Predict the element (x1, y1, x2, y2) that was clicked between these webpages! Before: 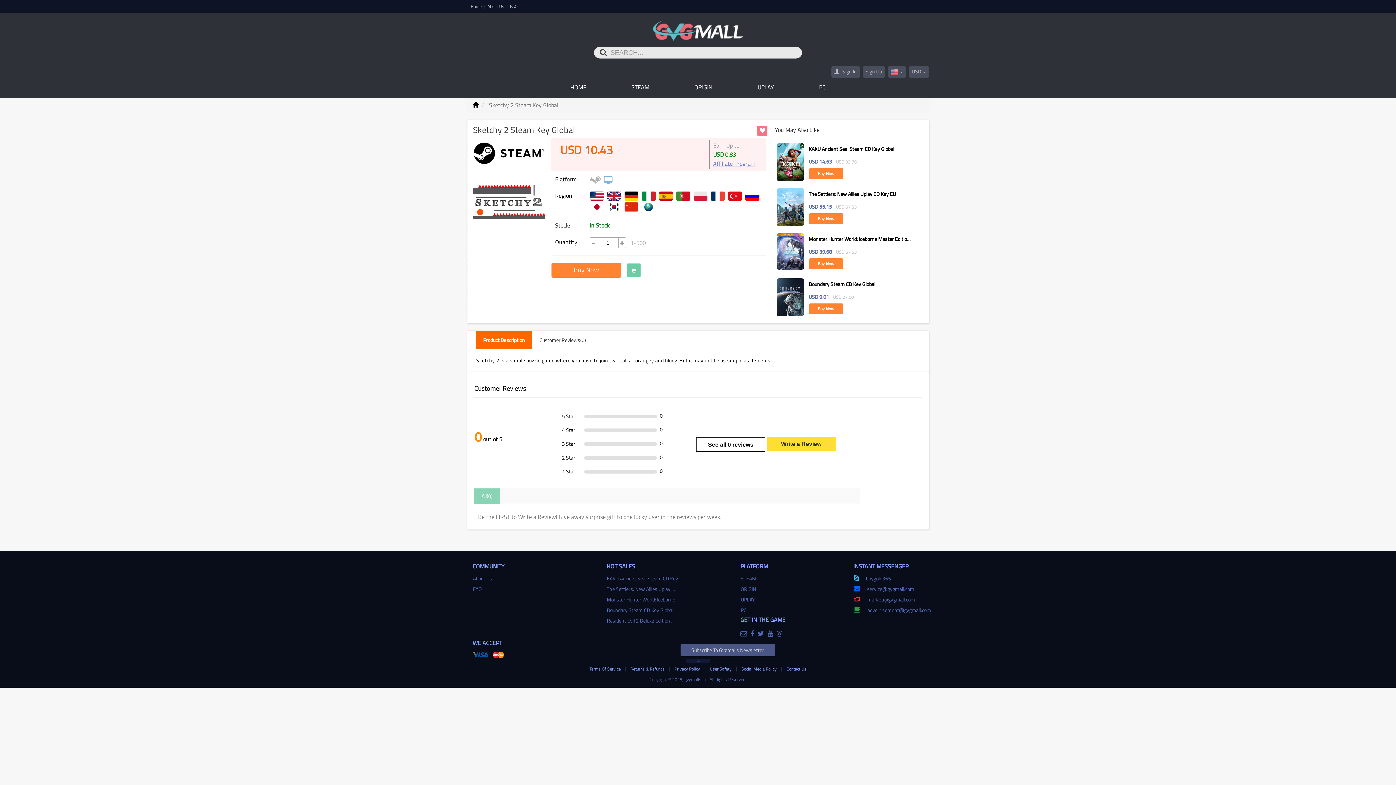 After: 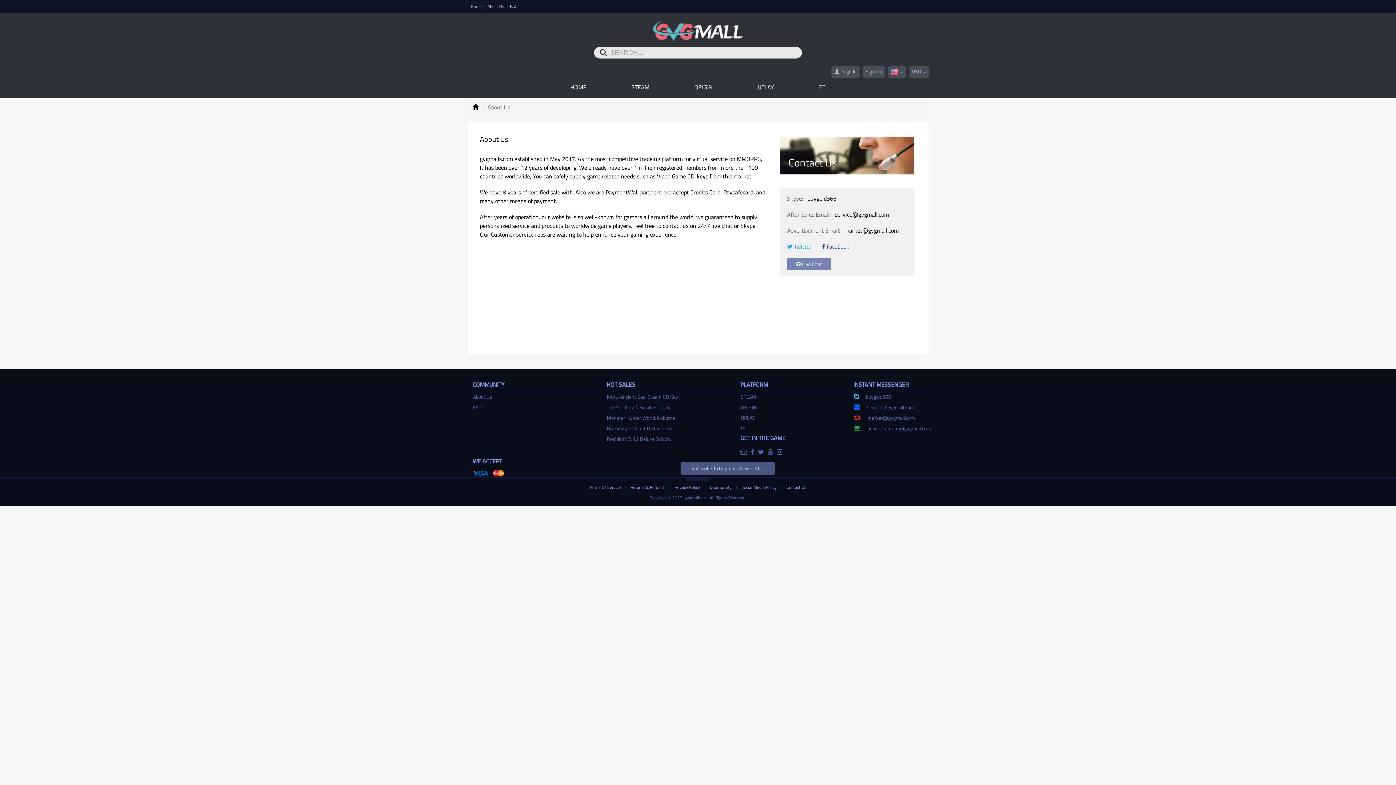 Action: bbox: (786, 665, 806, 672) label: Contact Us